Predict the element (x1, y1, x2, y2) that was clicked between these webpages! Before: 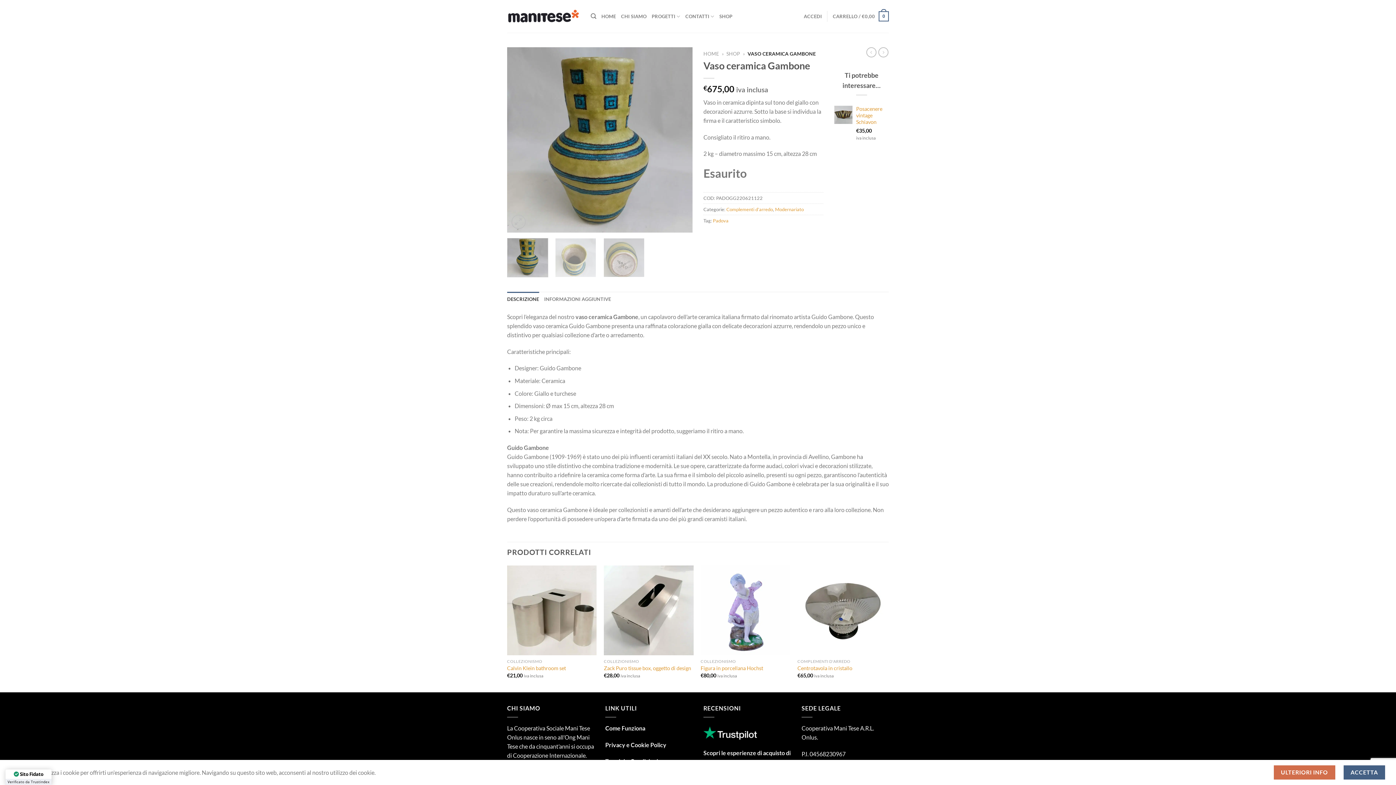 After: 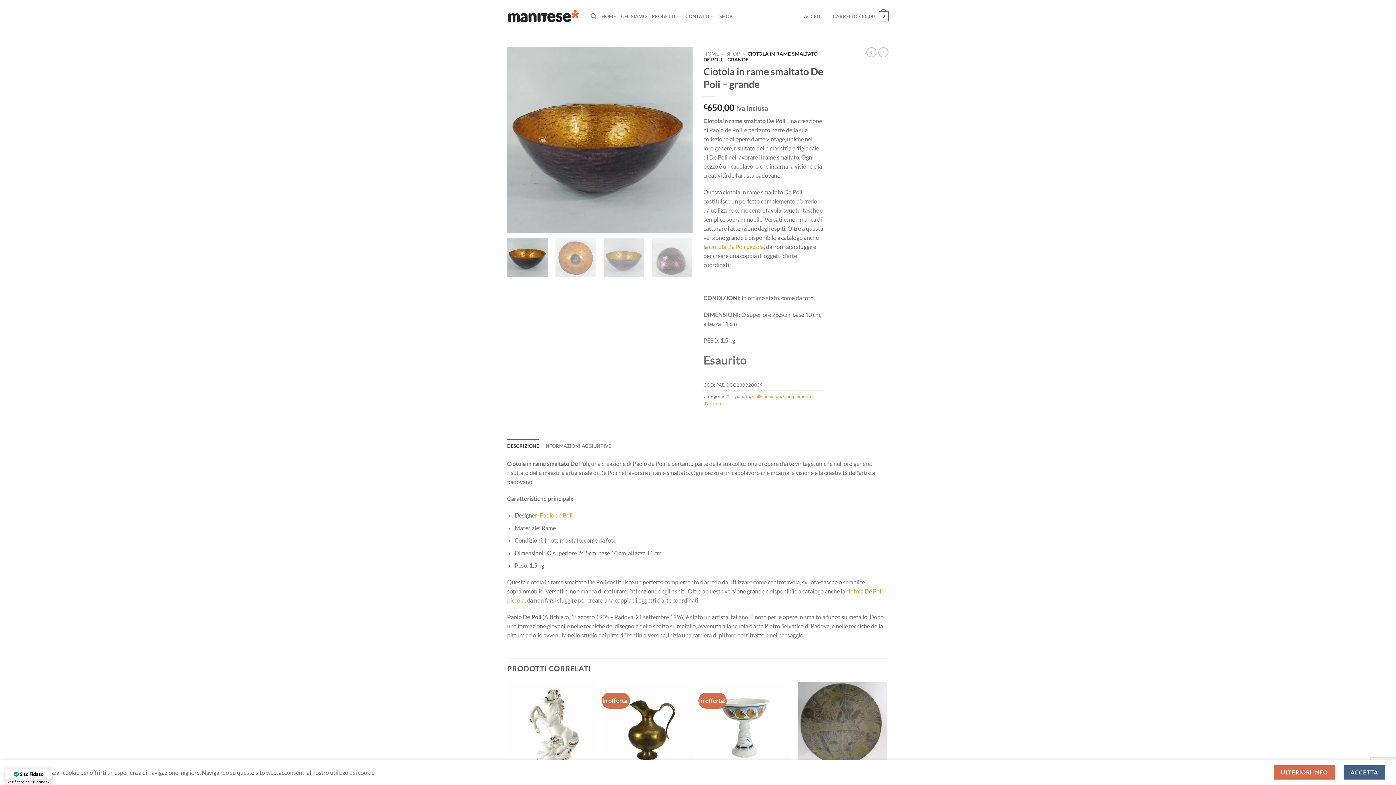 Action: bbox: (866, 47, 876, 57)